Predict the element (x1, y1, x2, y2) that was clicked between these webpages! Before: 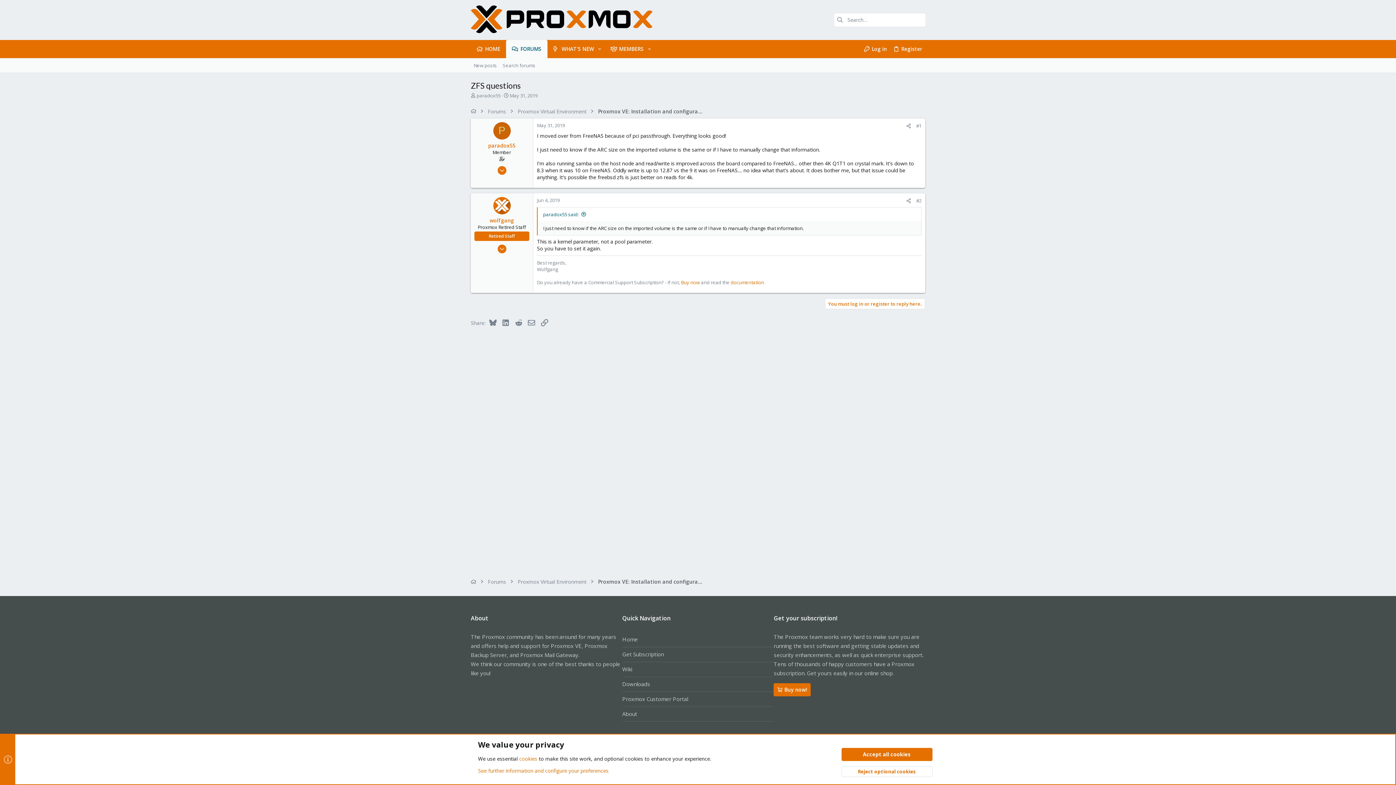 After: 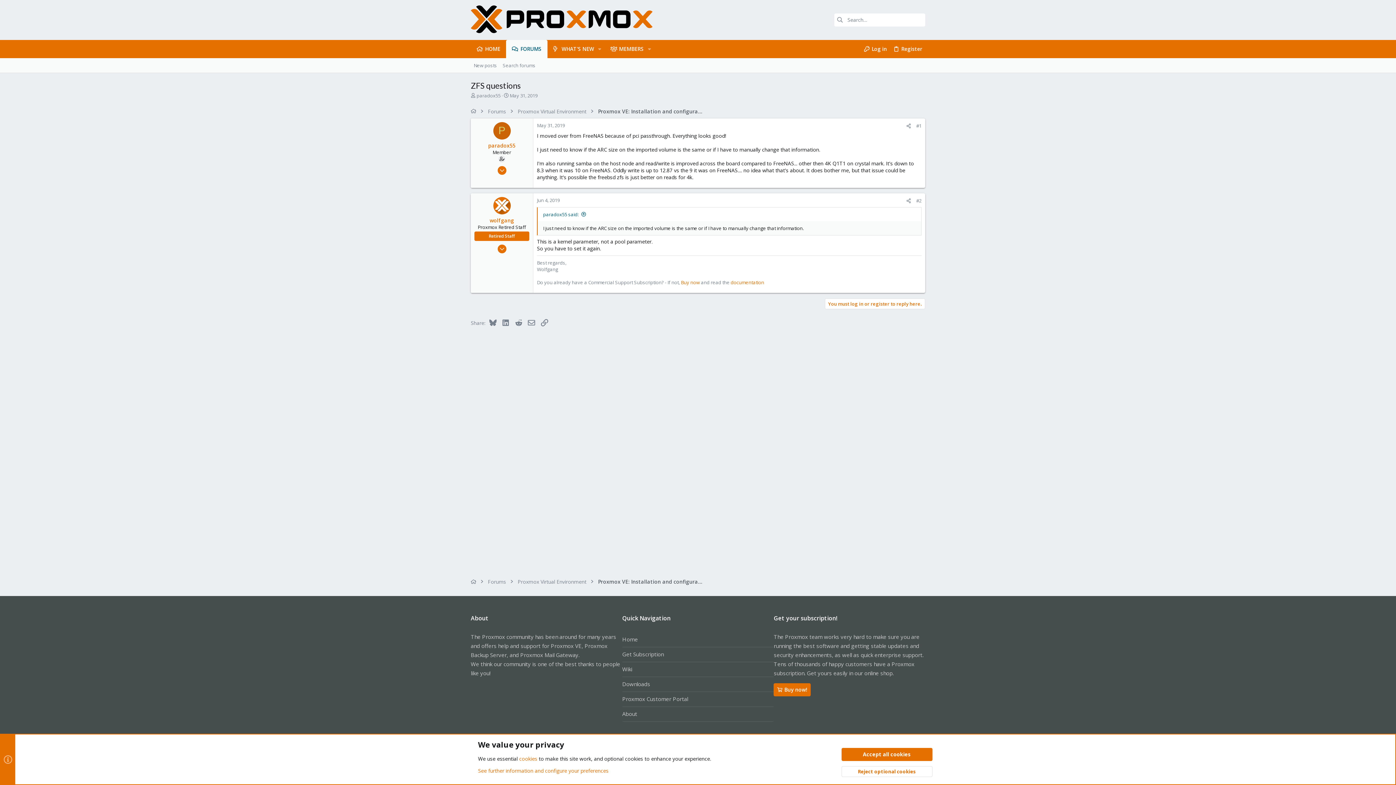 Action: bbox: (622, 647, 773, 662) label: Get Subscription